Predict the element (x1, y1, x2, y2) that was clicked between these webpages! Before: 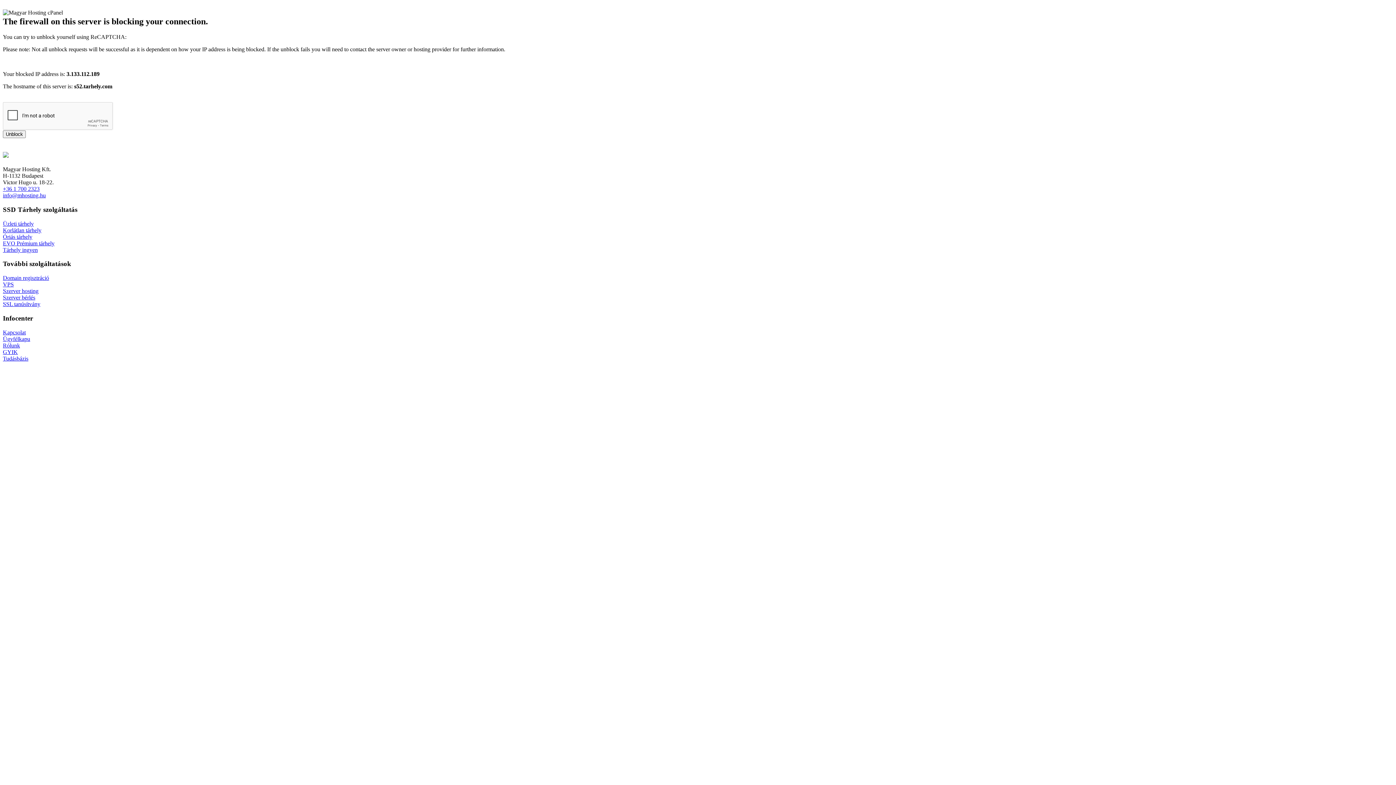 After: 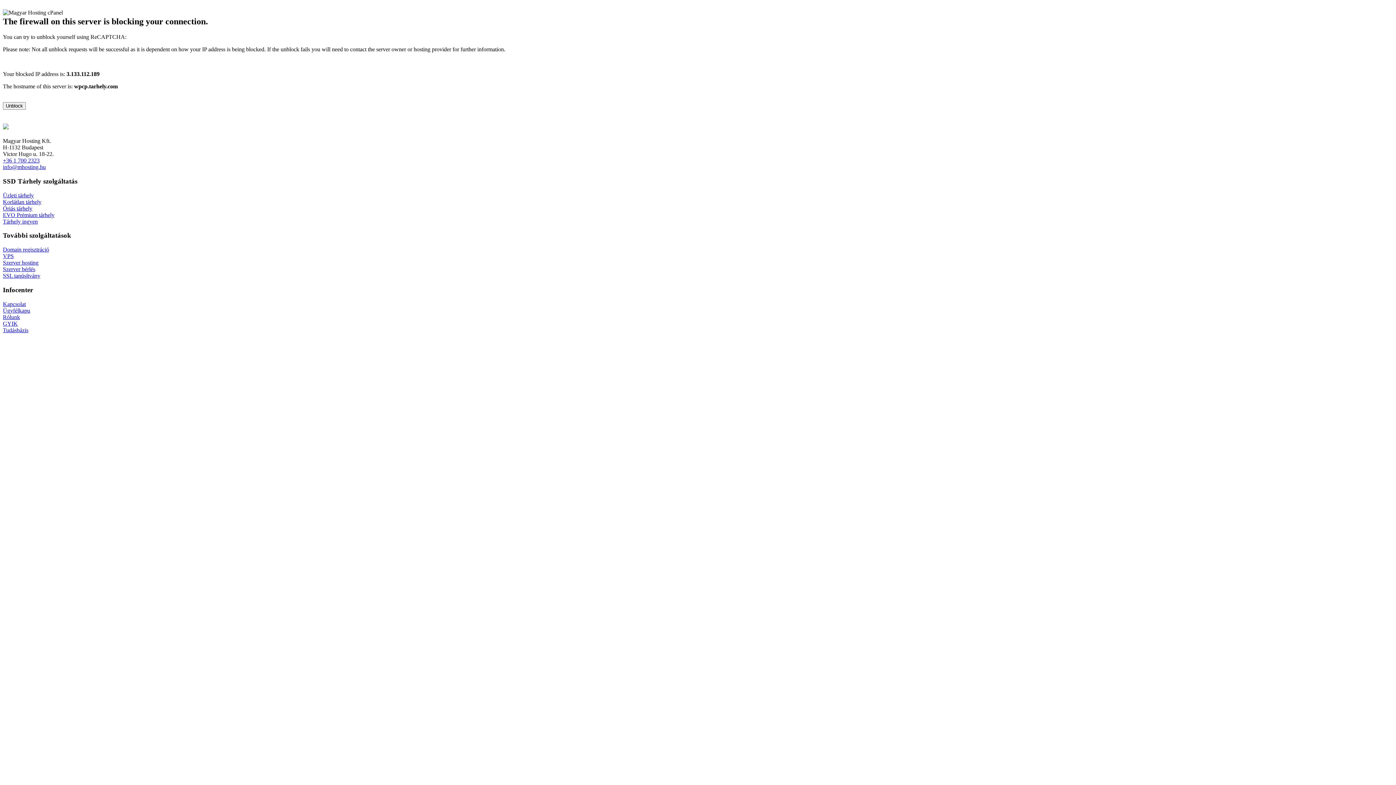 Action: label: Rólunk bbox: (2, 342, 20, 348)